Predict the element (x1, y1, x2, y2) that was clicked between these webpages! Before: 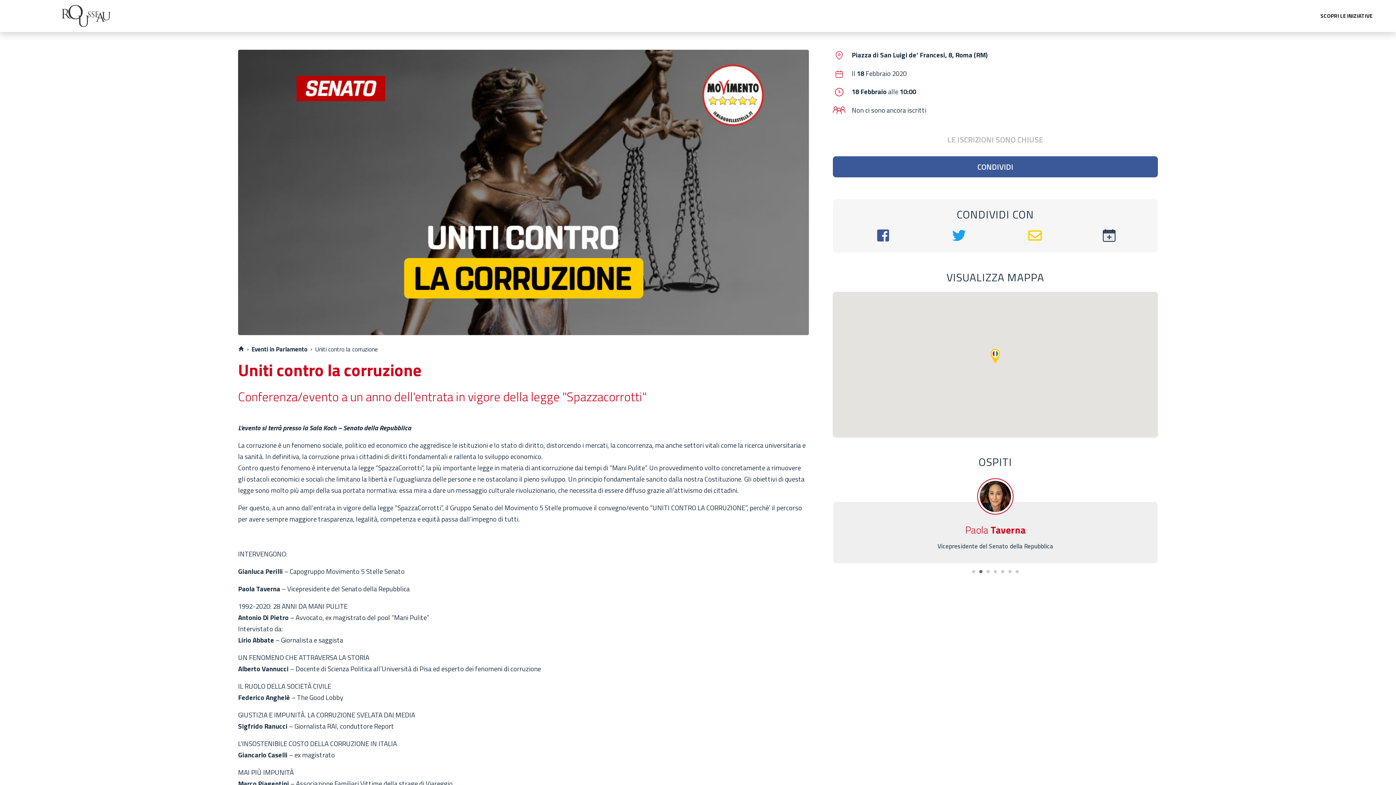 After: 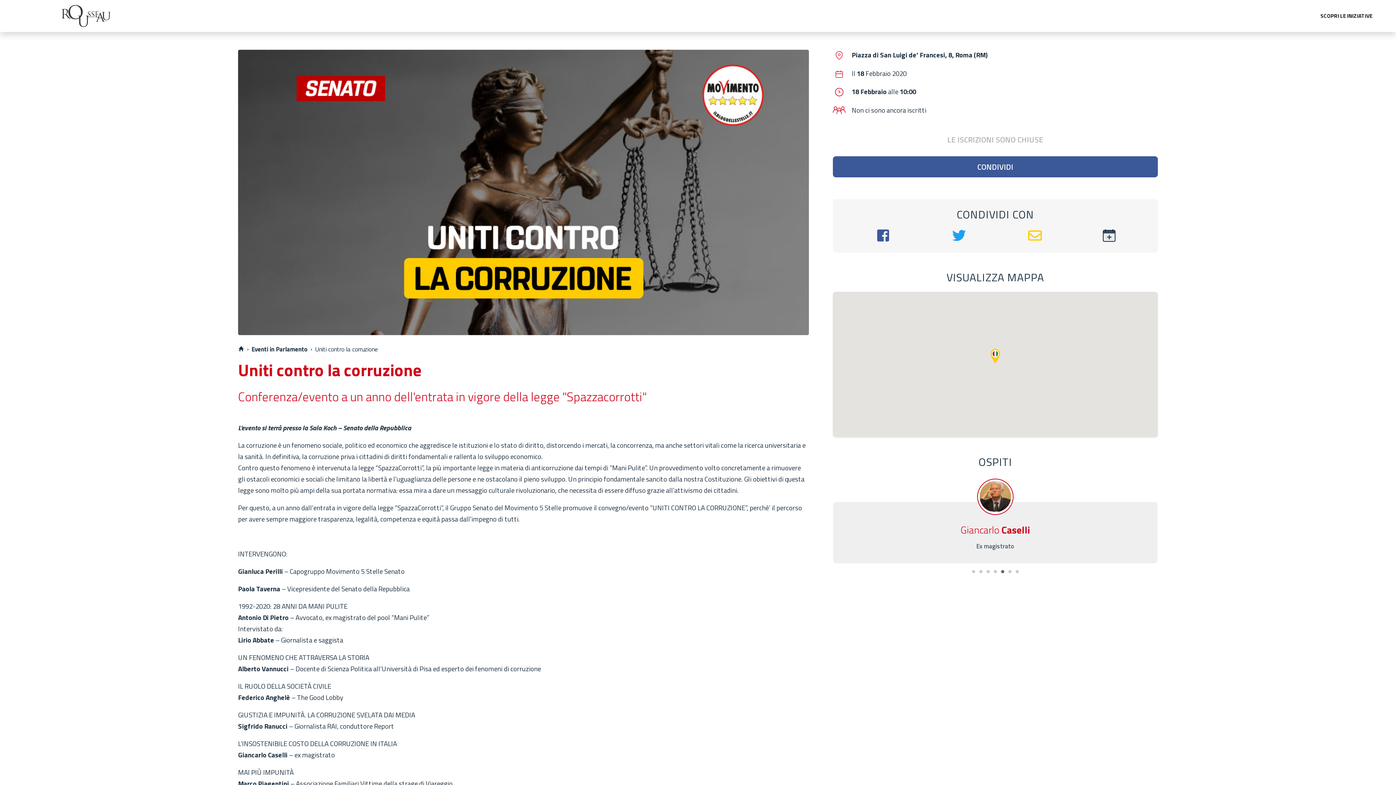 Action: label: 5 bbox: (999, 568, 1006, 576)